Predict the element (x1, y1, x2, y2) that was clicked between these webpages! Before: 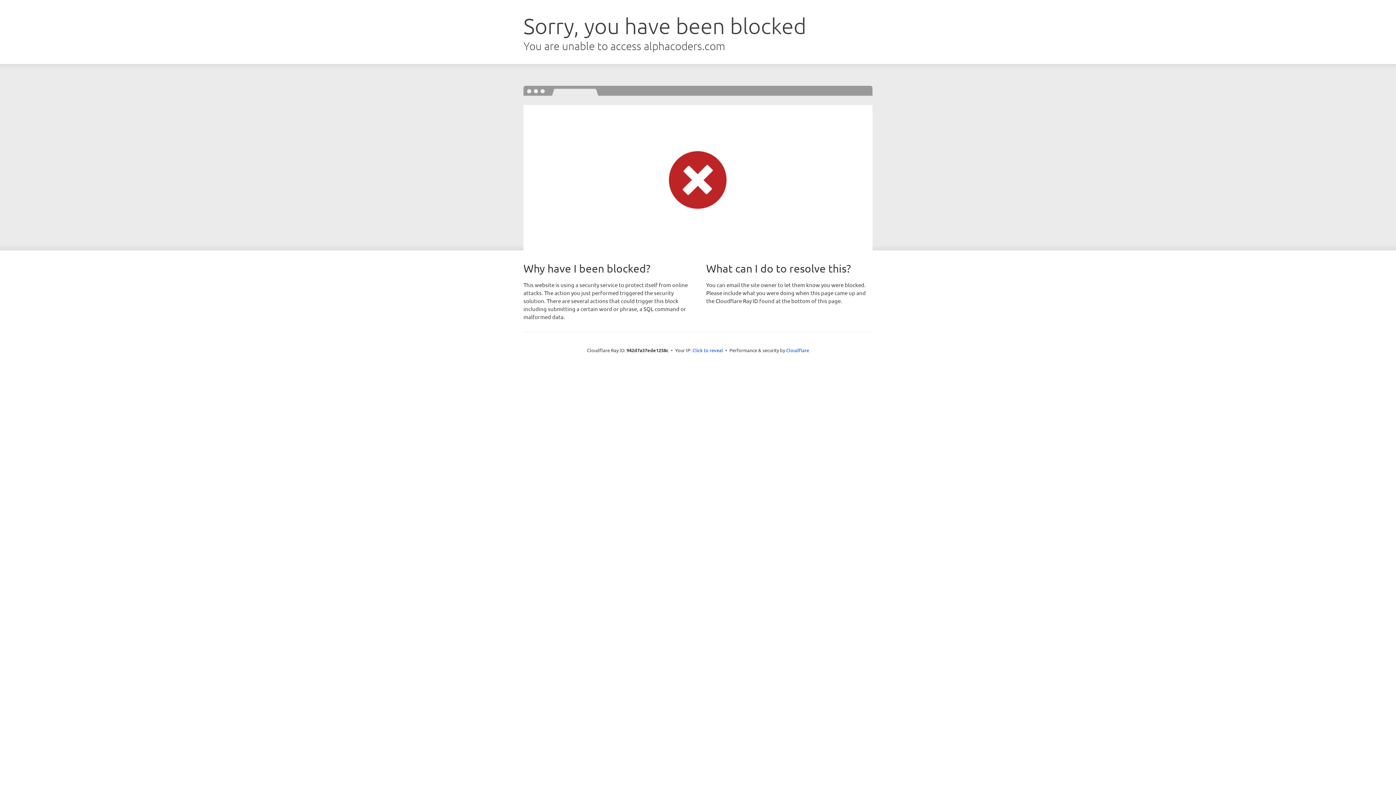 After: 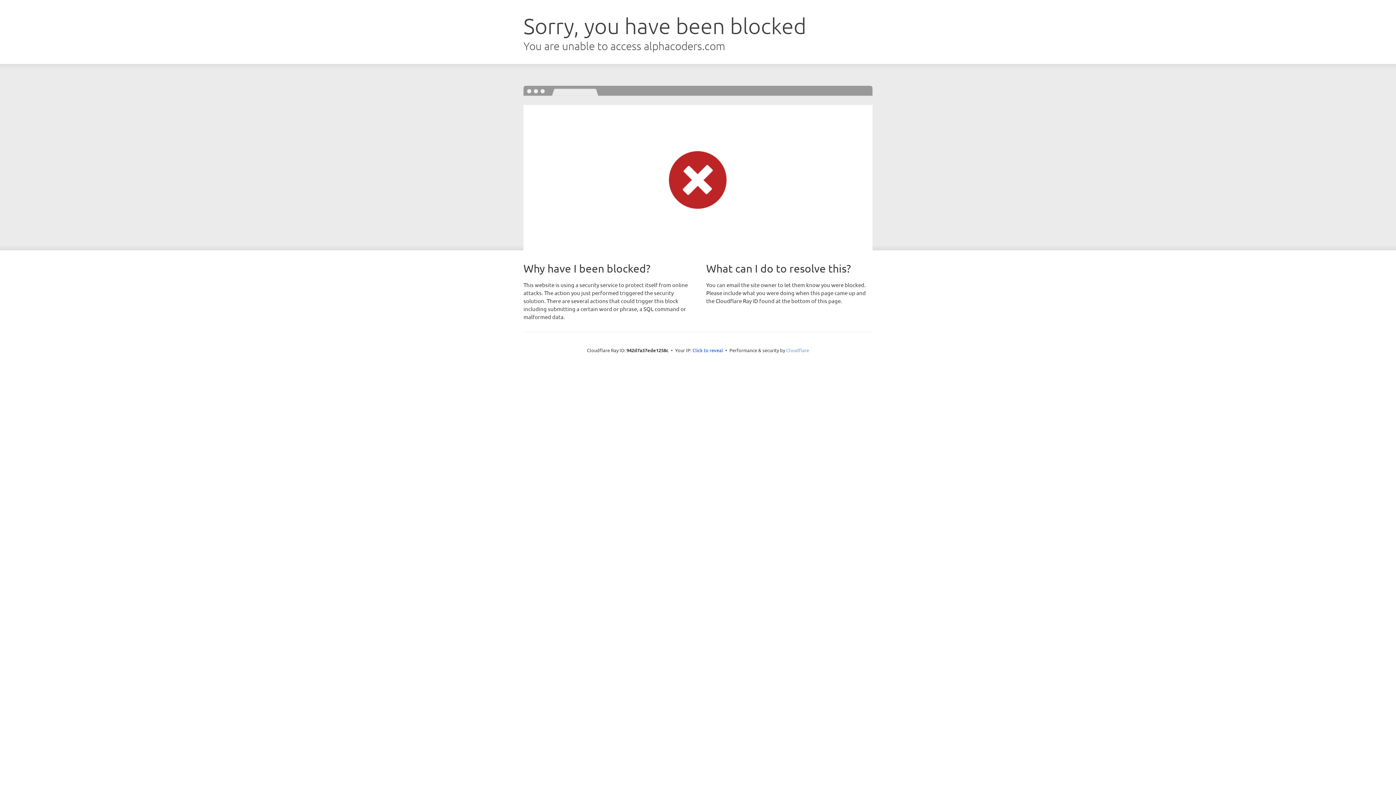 Action: bbox: (786, 347, 809, 353) label: Cloudflare